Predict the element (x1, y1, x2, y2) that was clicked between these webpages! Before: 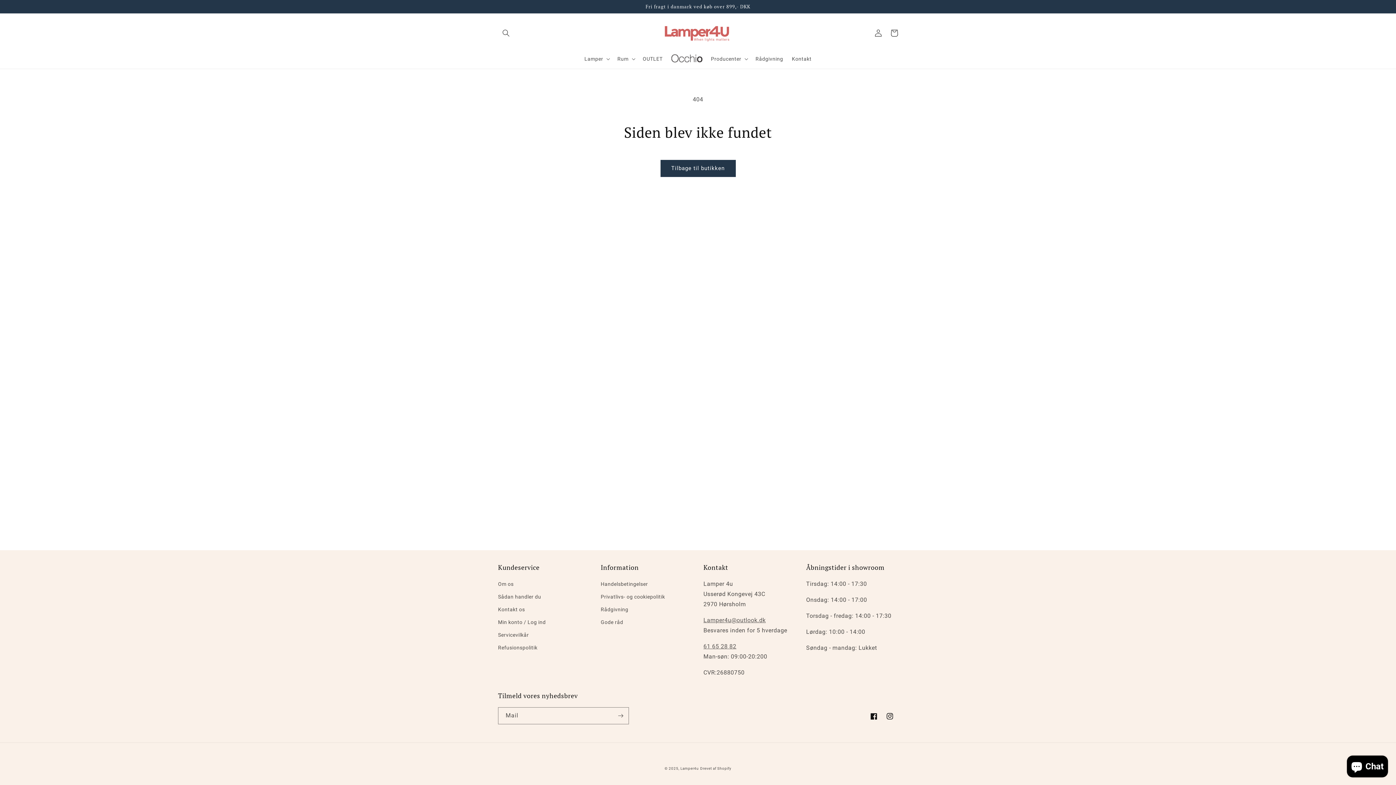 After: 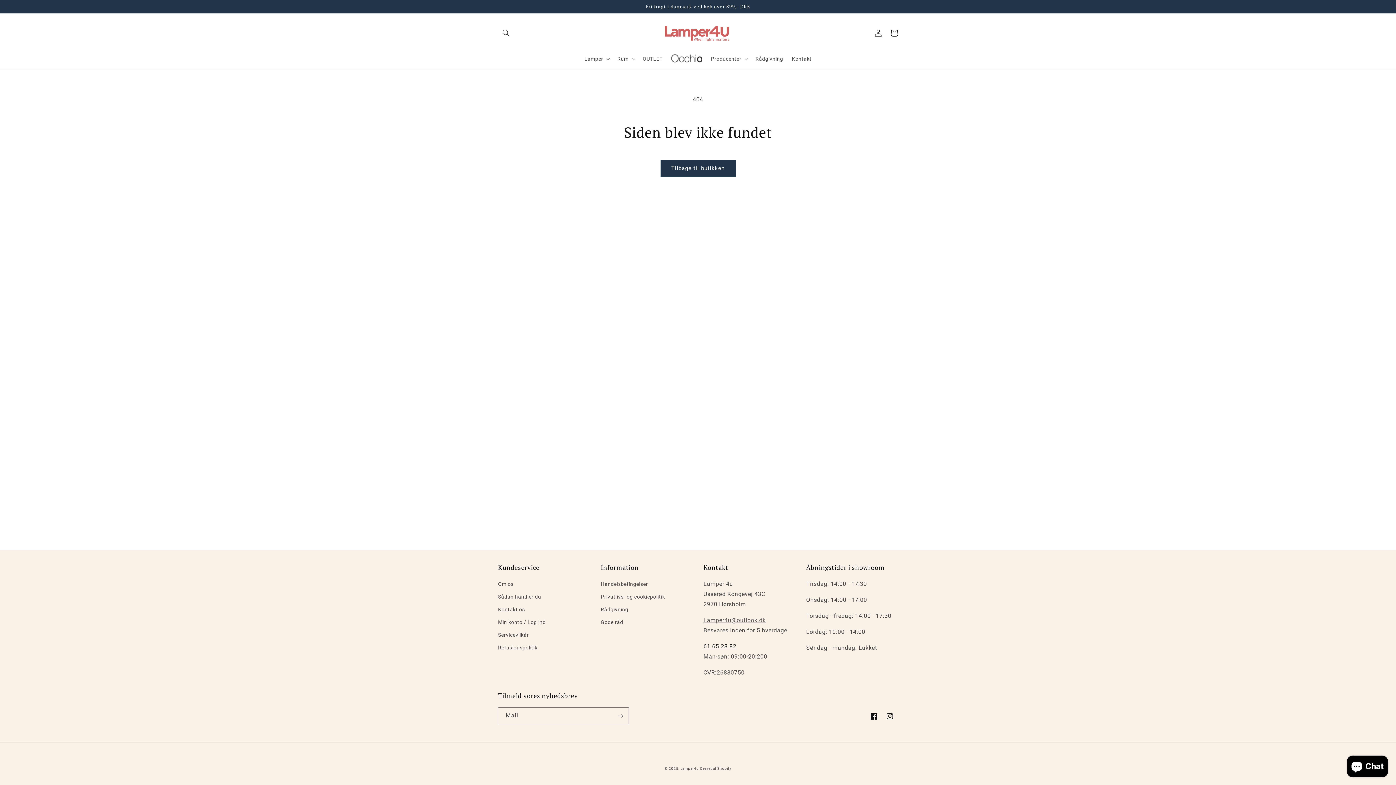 Action: label: 61 65 28 82 bbox: (703, 643, 736, 650)